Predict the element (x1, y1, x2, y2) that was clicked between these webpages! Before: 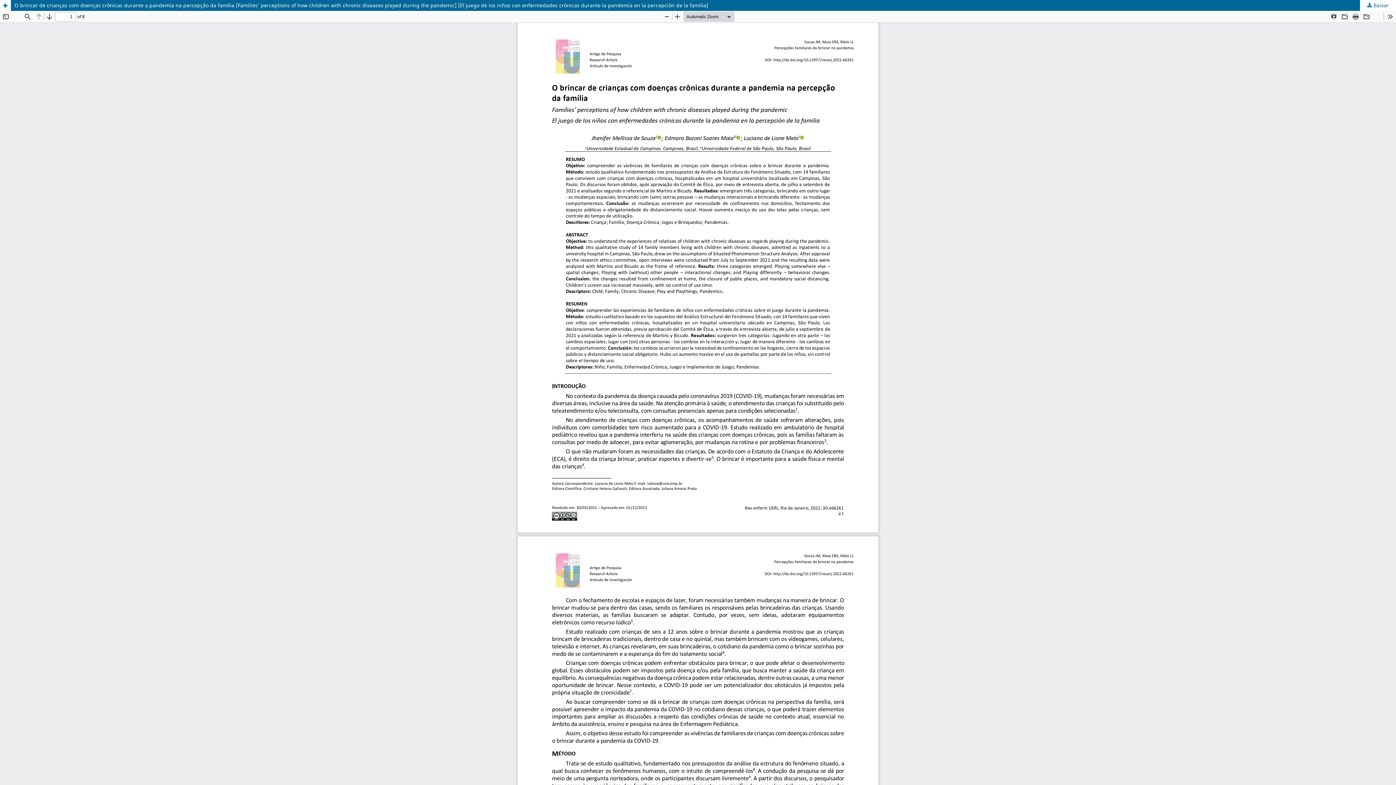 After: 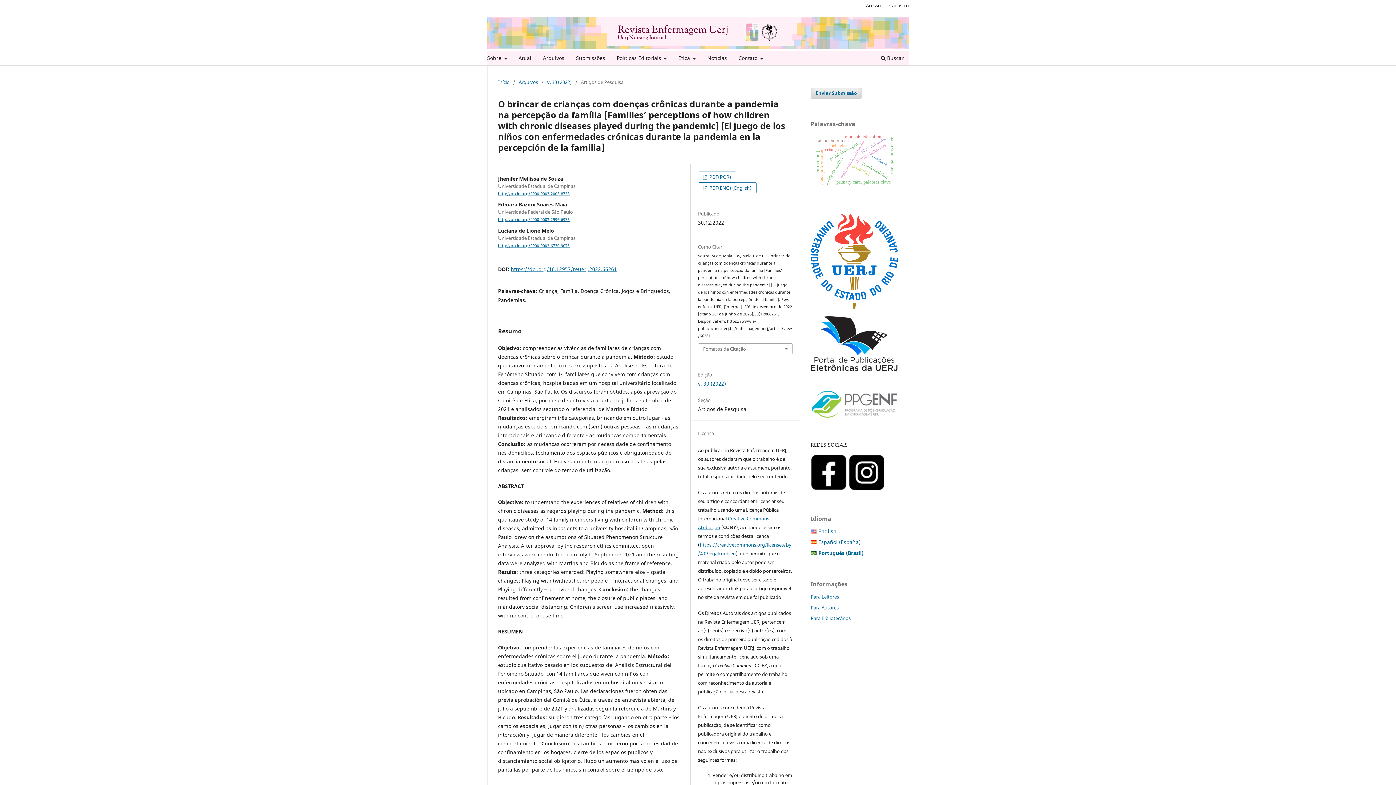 Action: label: Voltar aos Detalhes do Artigo bbox: (0, 0, 10, 10)